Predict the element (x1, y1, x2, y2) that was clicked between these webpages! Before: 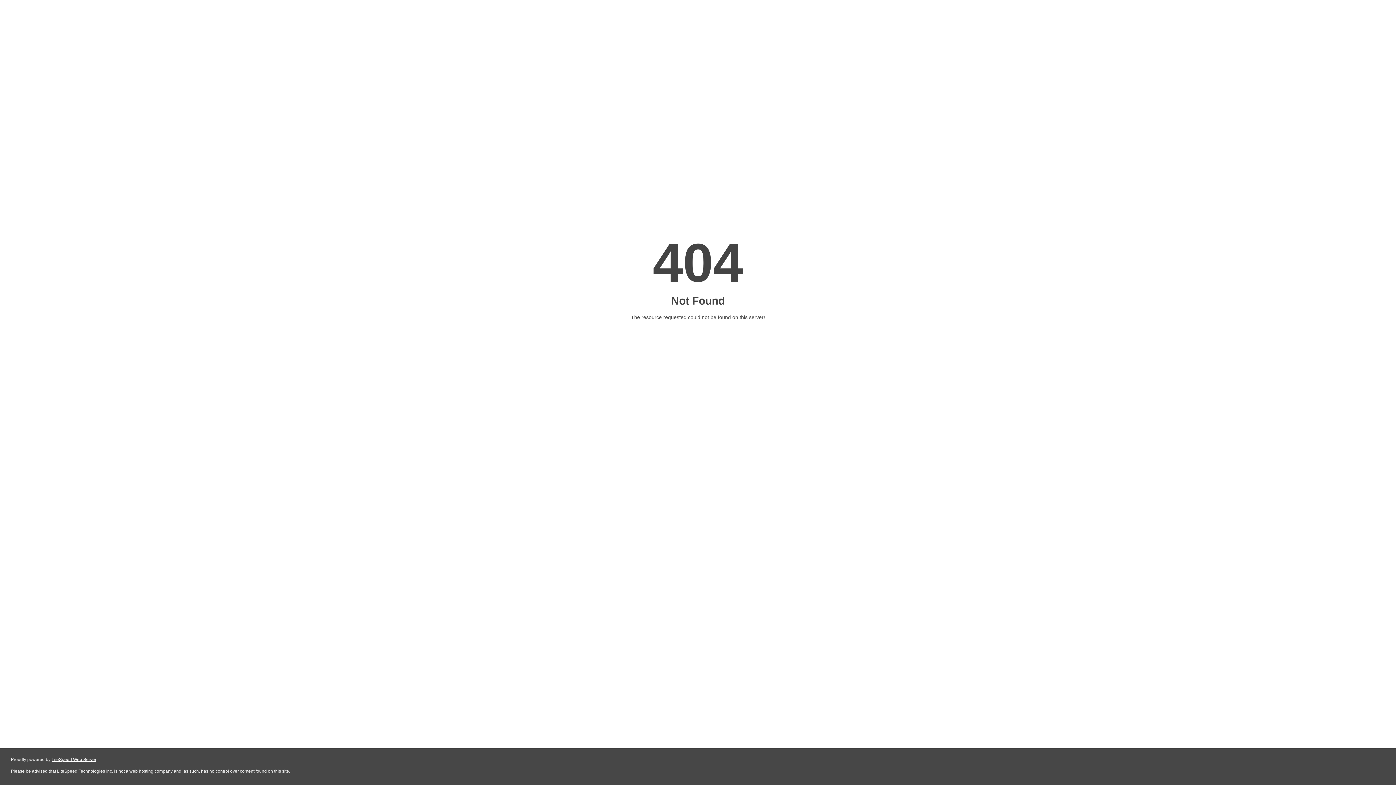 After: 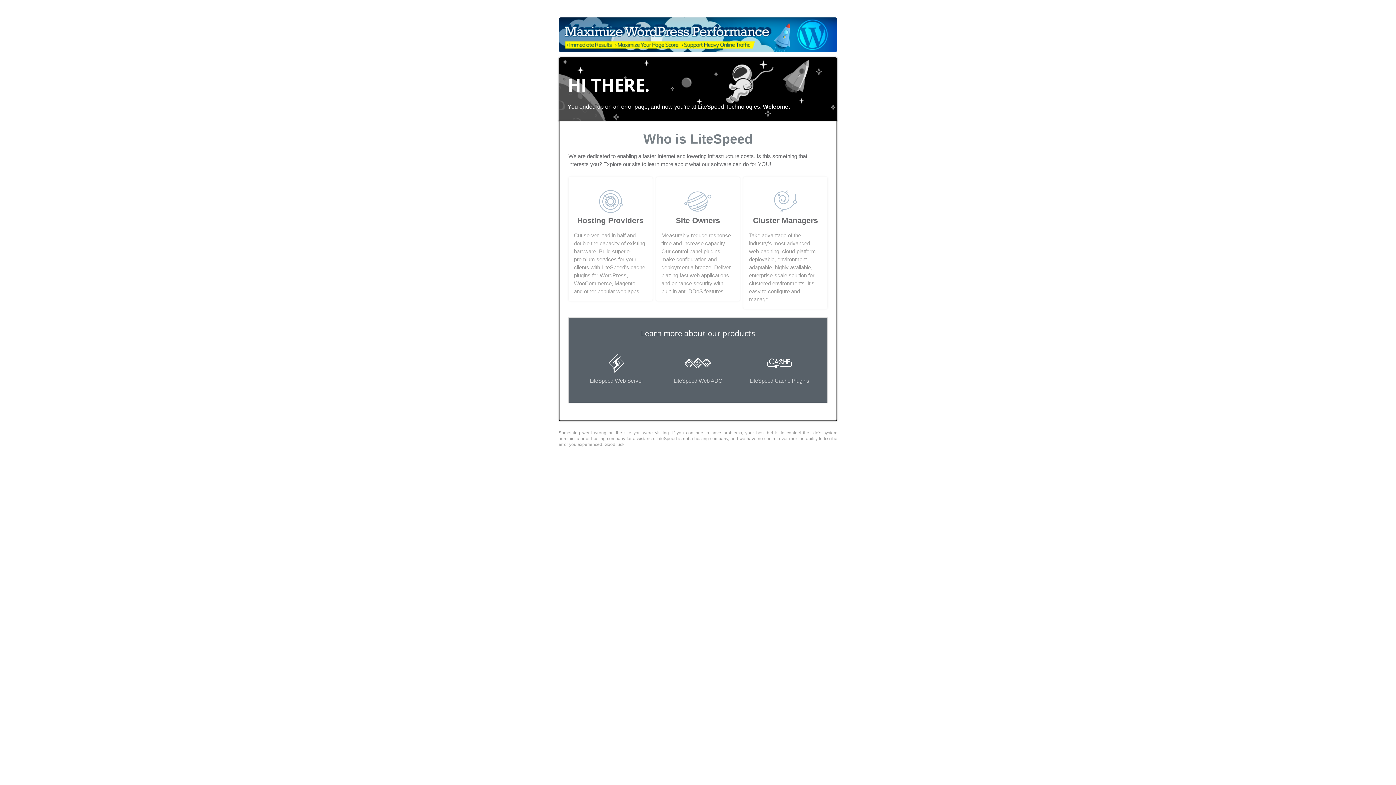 Action: bbox: (51, 757, 96, 762) label: LiteSpeed Web Server